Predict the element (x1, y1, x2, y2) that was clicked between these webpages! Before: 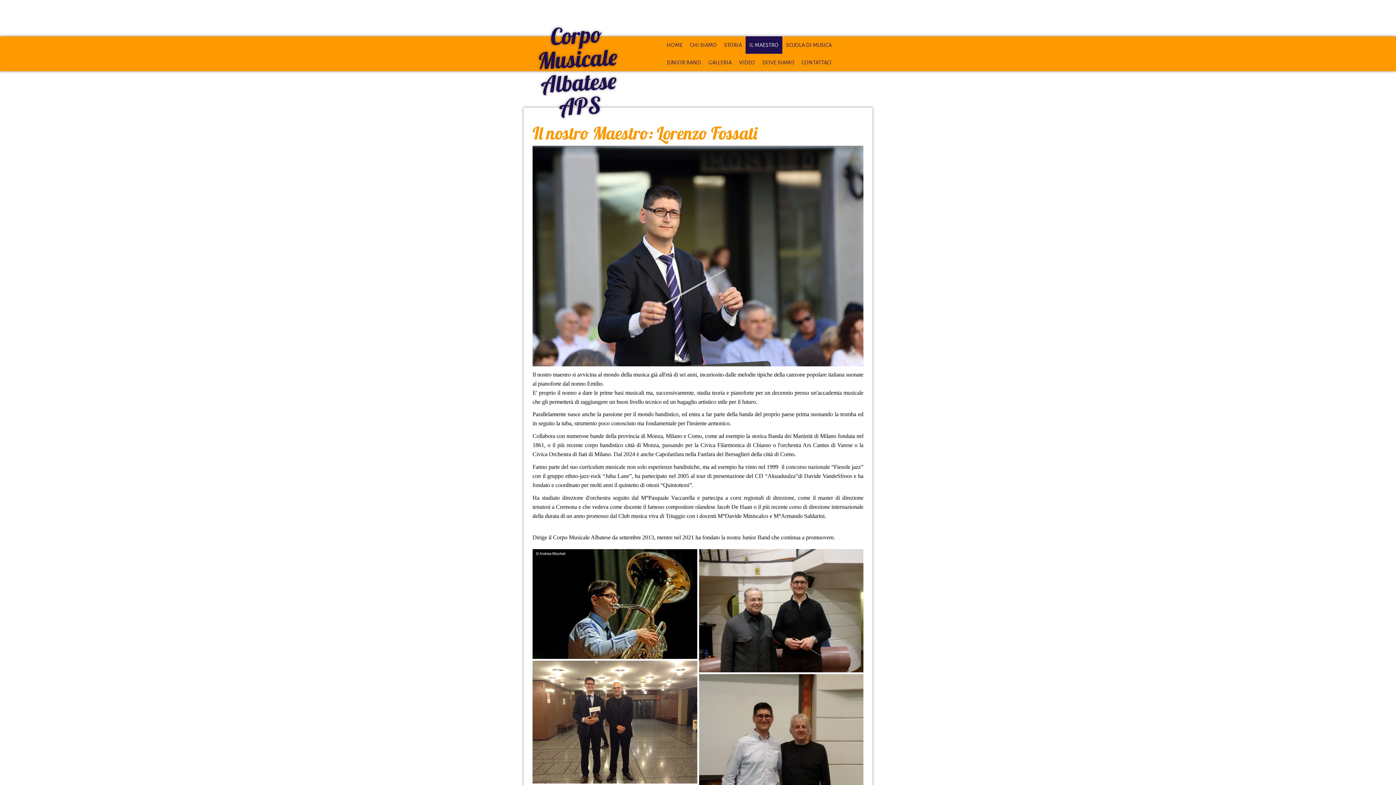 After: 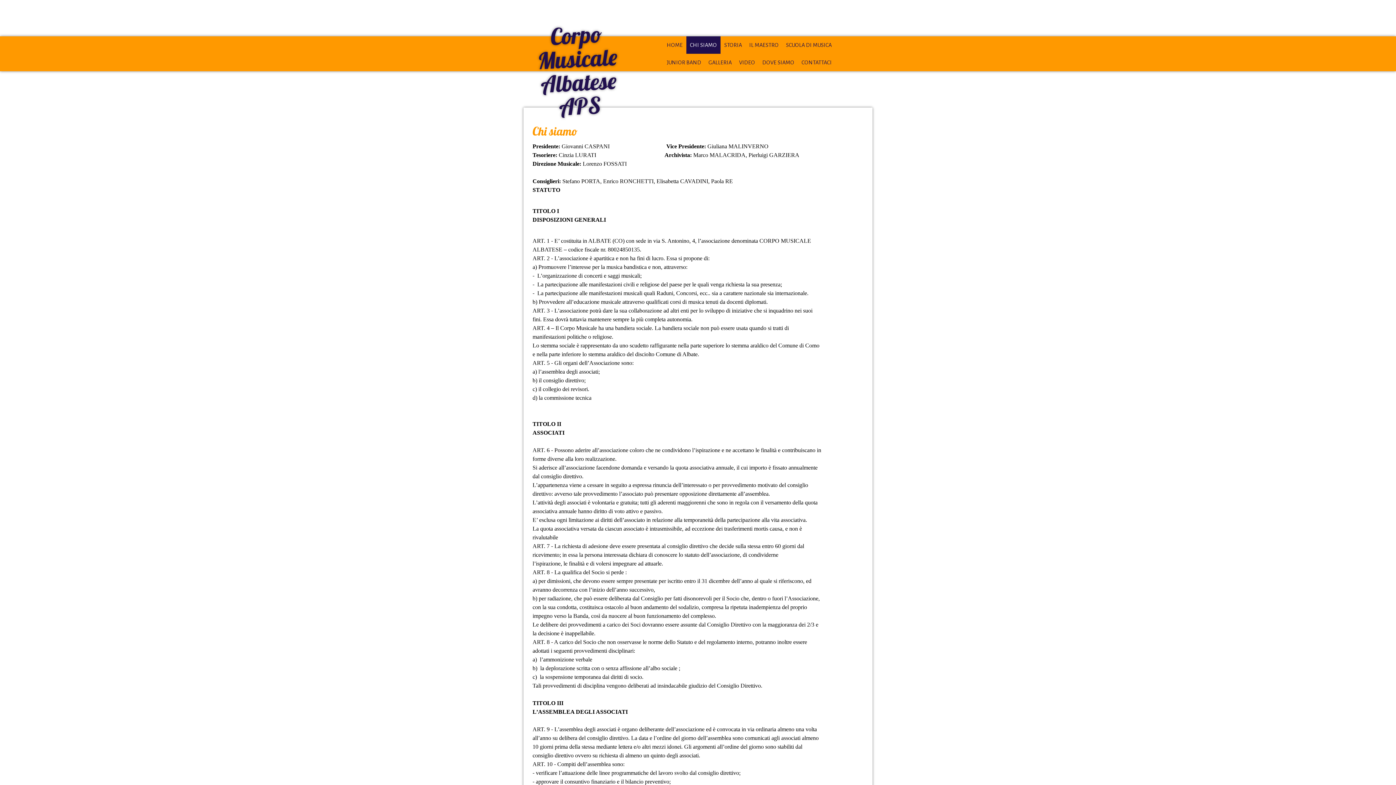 Action: label: CHI SIAMO bbox: (686, 36, 720, 53)